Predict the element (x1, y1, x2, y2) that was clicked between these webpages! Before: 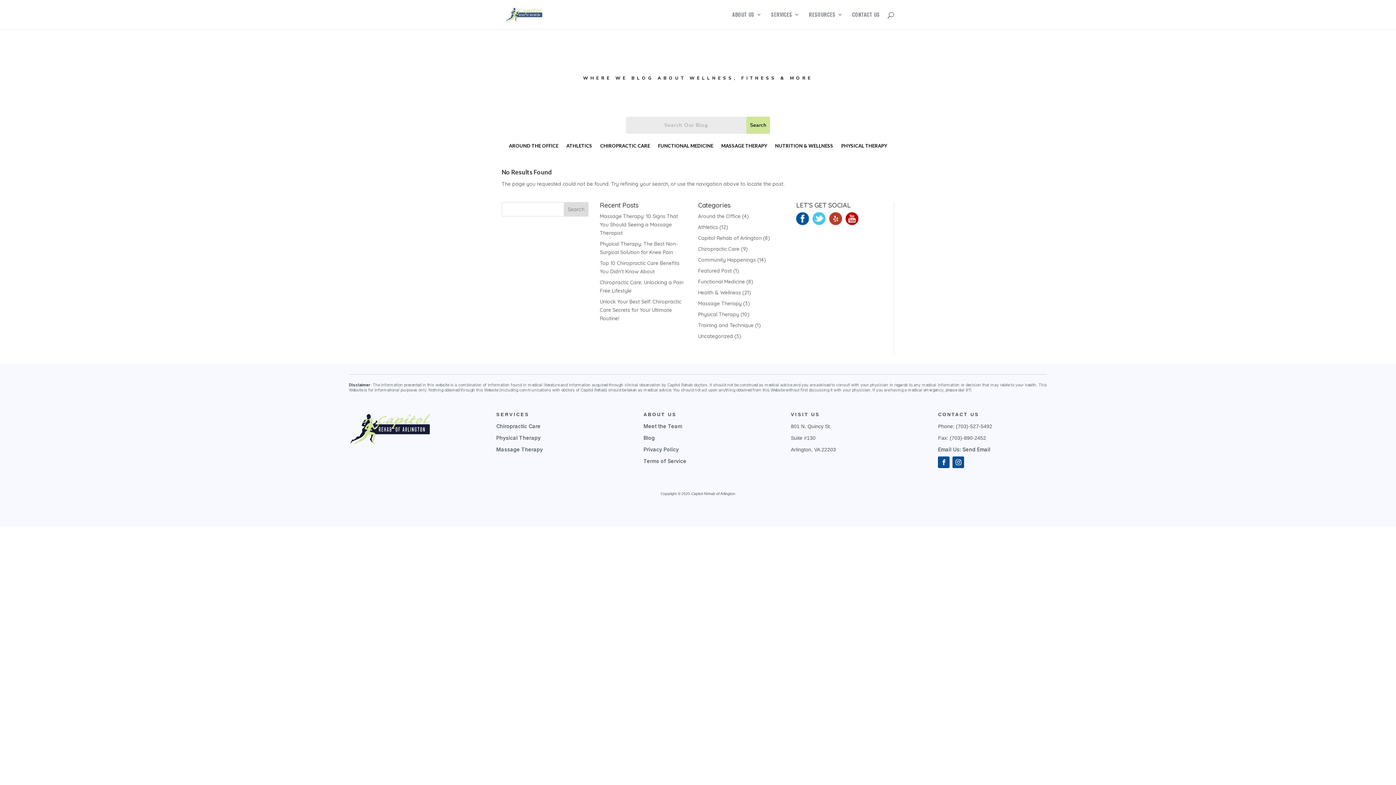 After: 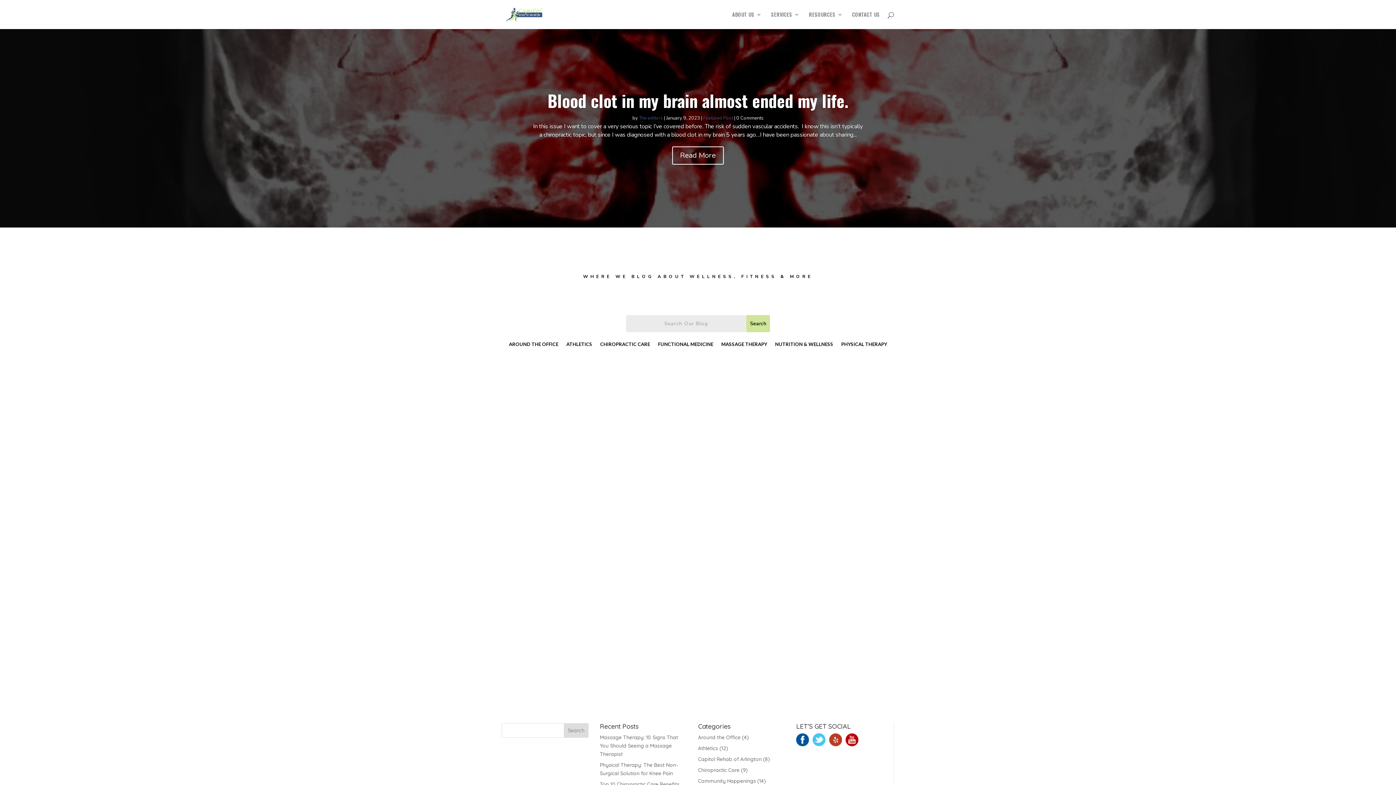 Action: label: Featured Post bbox: (698, 267, 732, 274)